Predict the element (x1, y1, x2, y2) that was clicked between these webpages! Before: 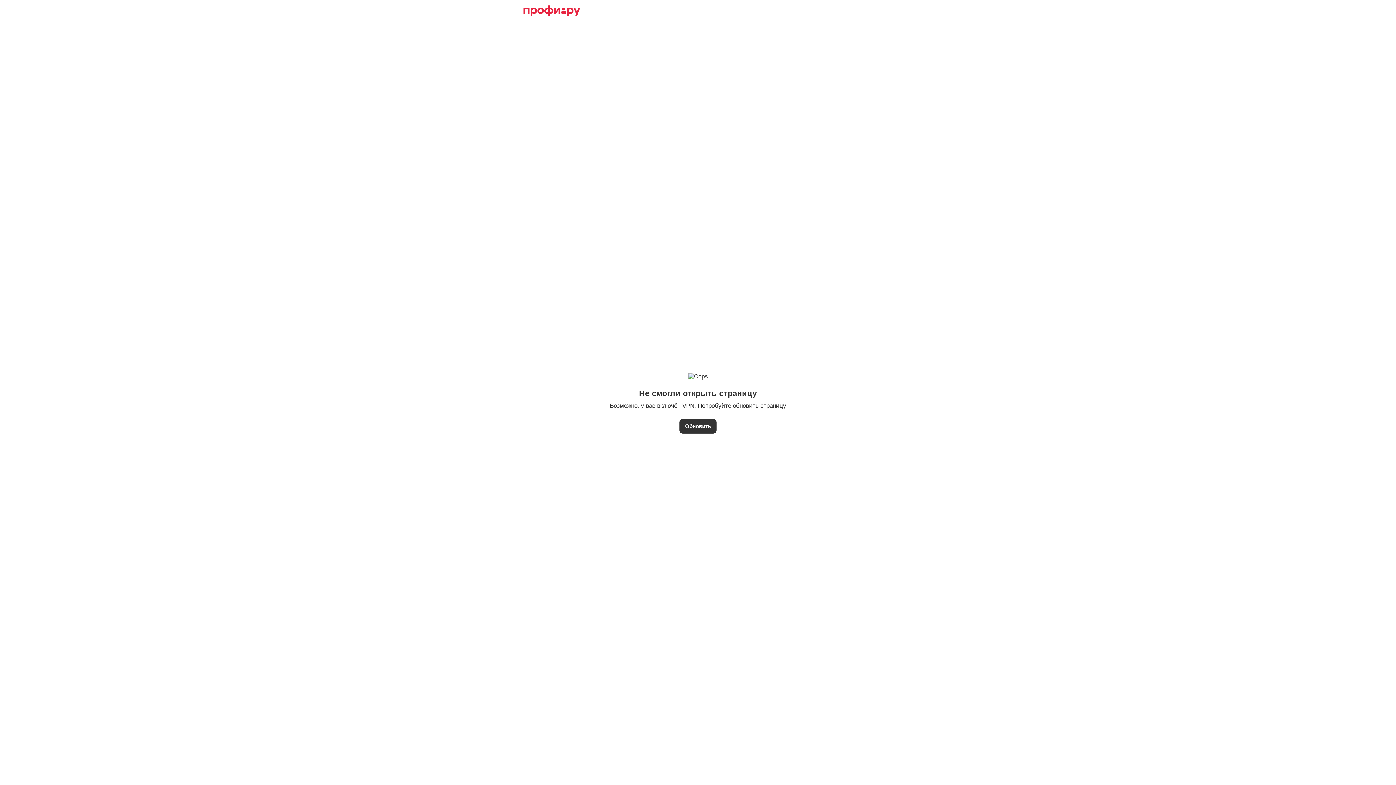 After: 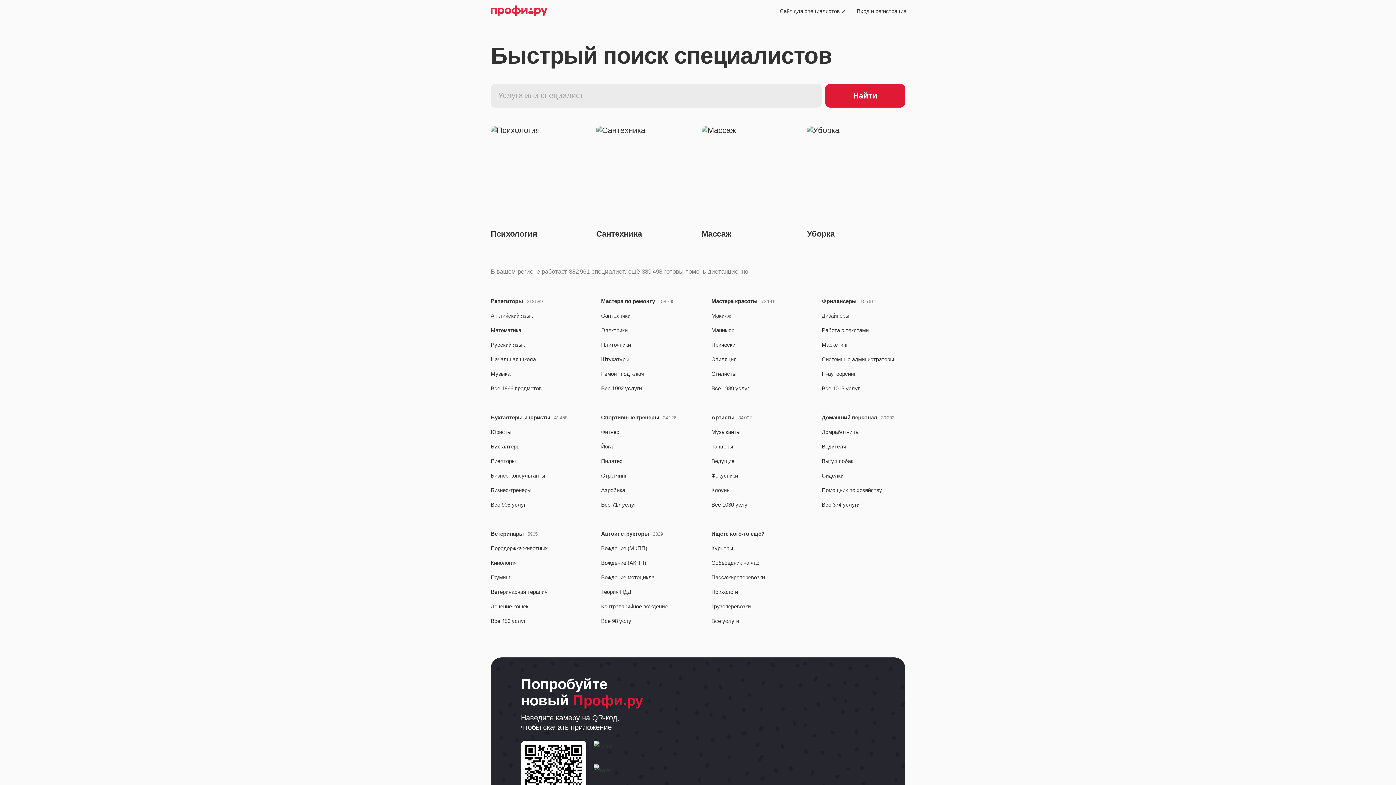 Action: bbox: (523, 5, 580, 16)